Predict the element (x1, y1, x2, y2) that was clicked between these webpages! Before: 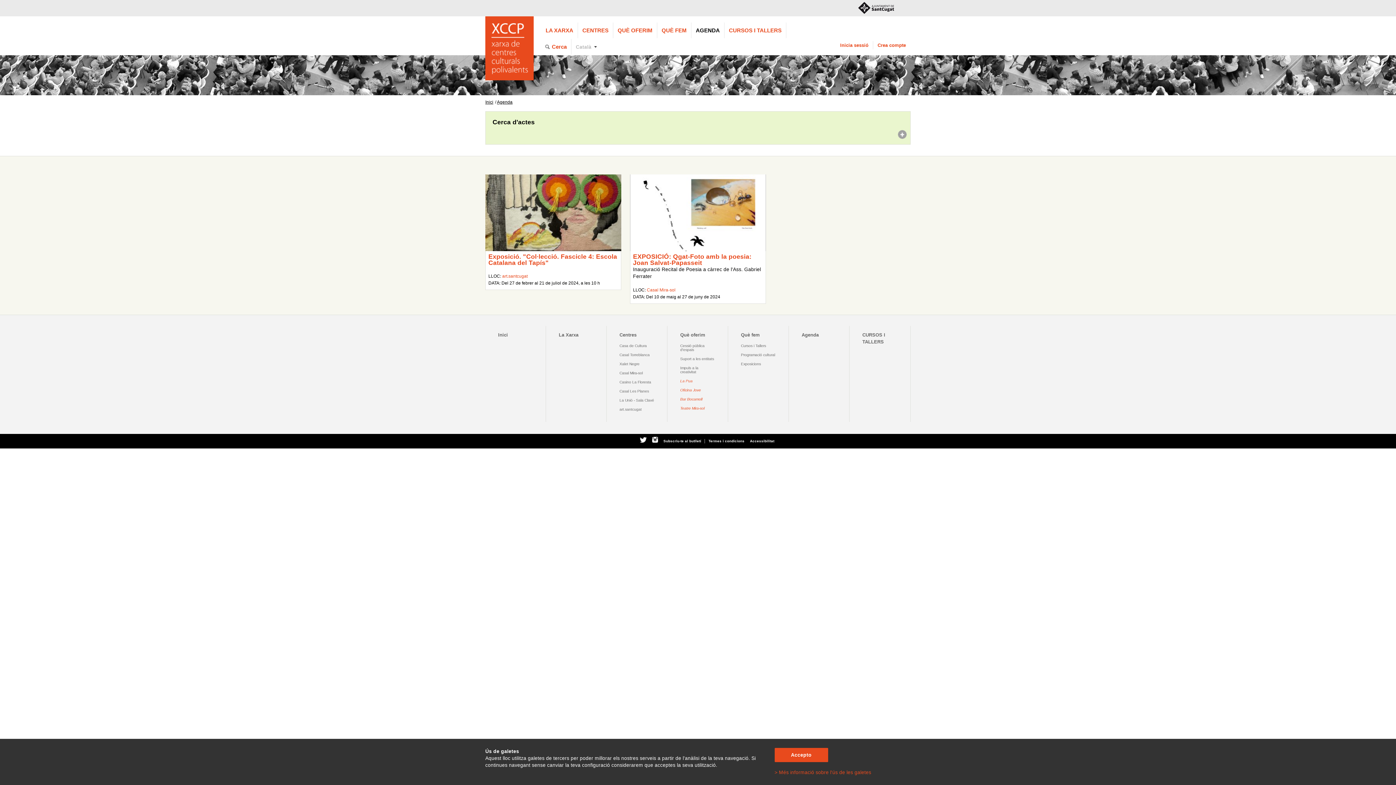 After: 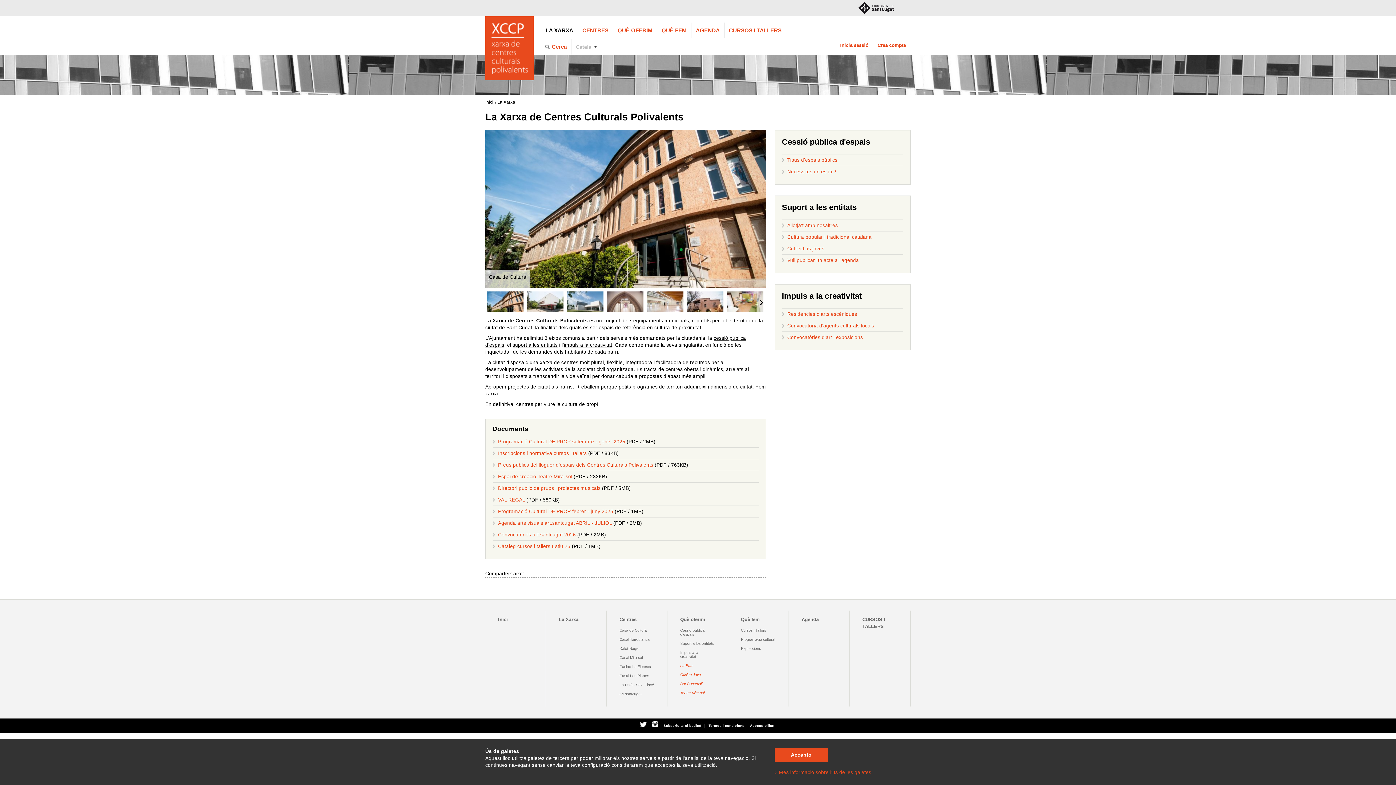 Action: label: La Xarxa bbox: (558, 332, 578, 337)